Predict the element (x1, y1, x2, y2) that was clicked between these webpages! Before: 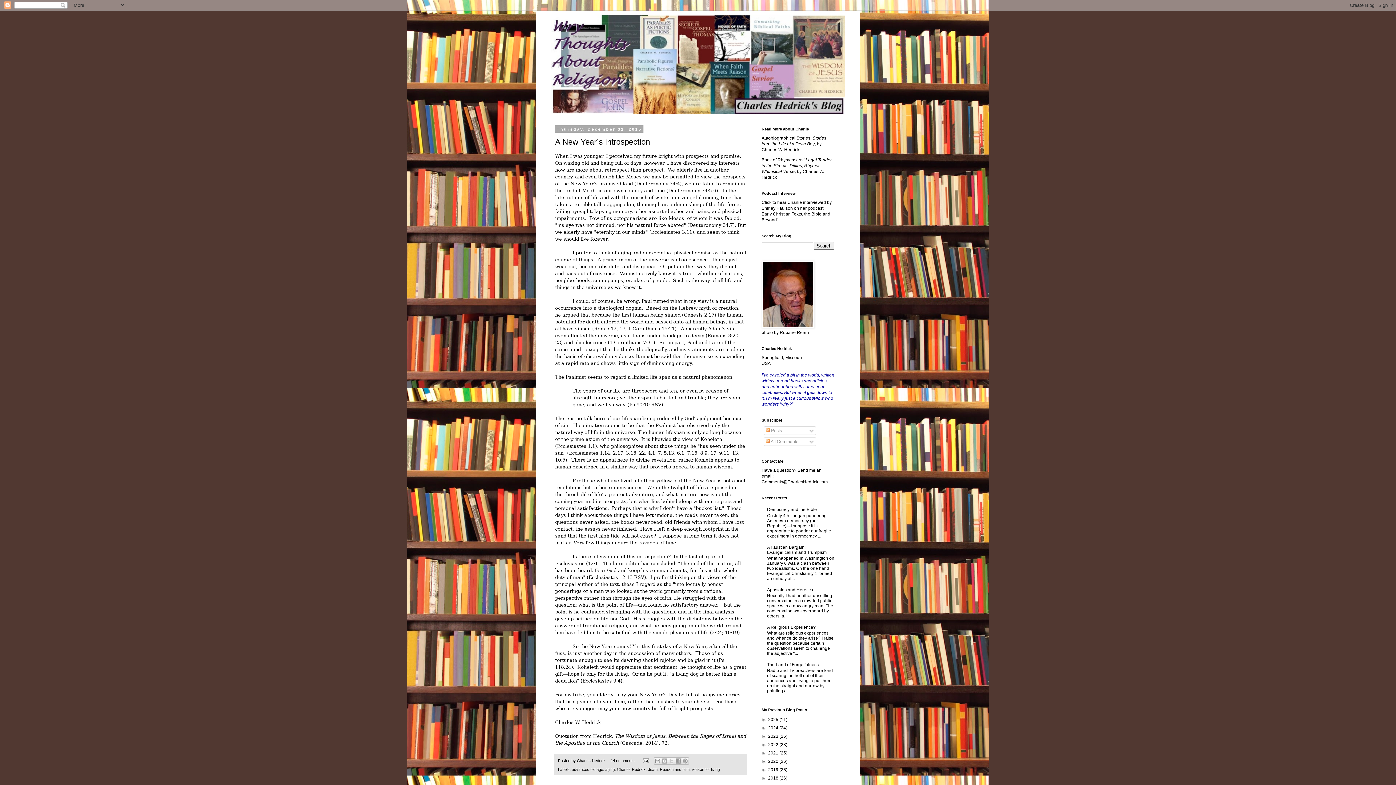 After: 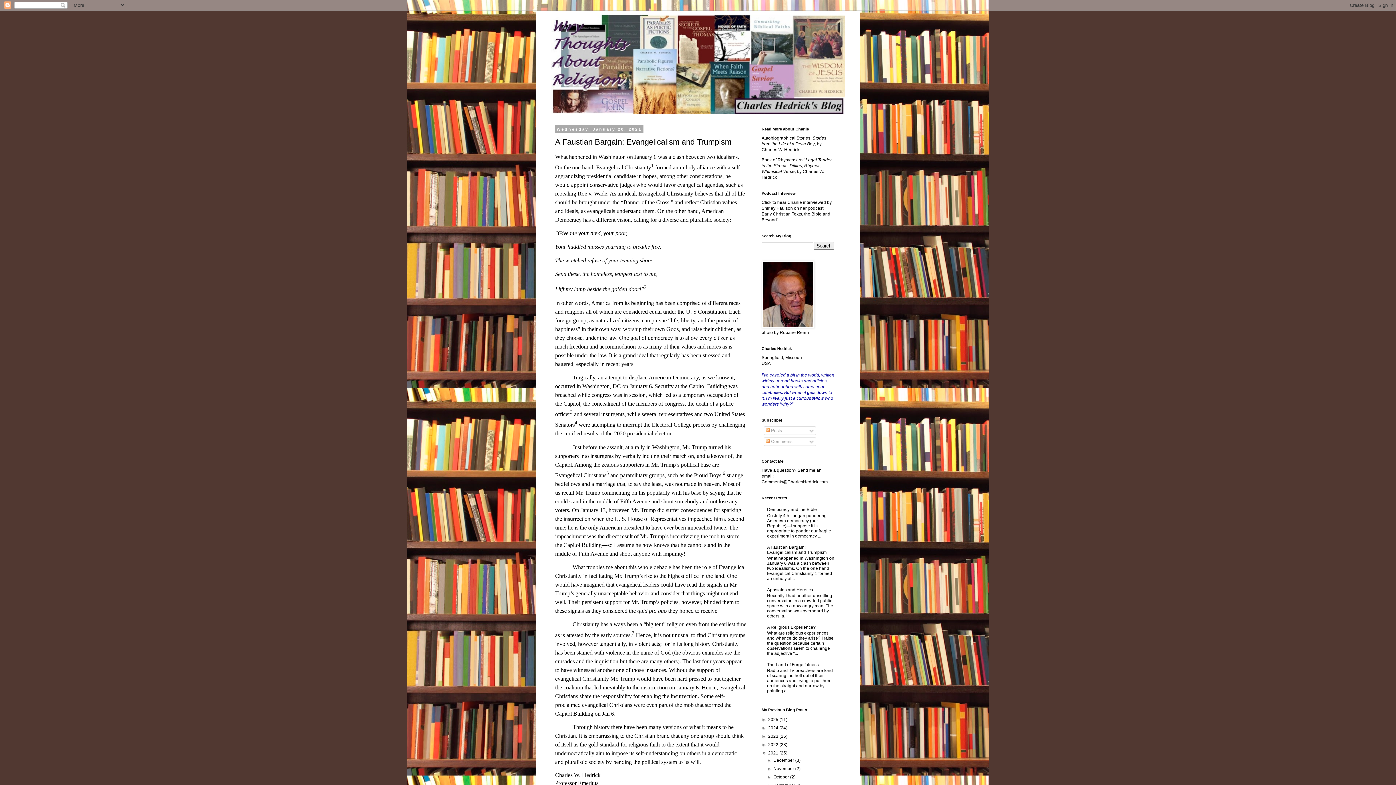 Action: label: A Faustian Bargain: Evangelicalism and Trumpism bbox: (767, 544, 826, 555)